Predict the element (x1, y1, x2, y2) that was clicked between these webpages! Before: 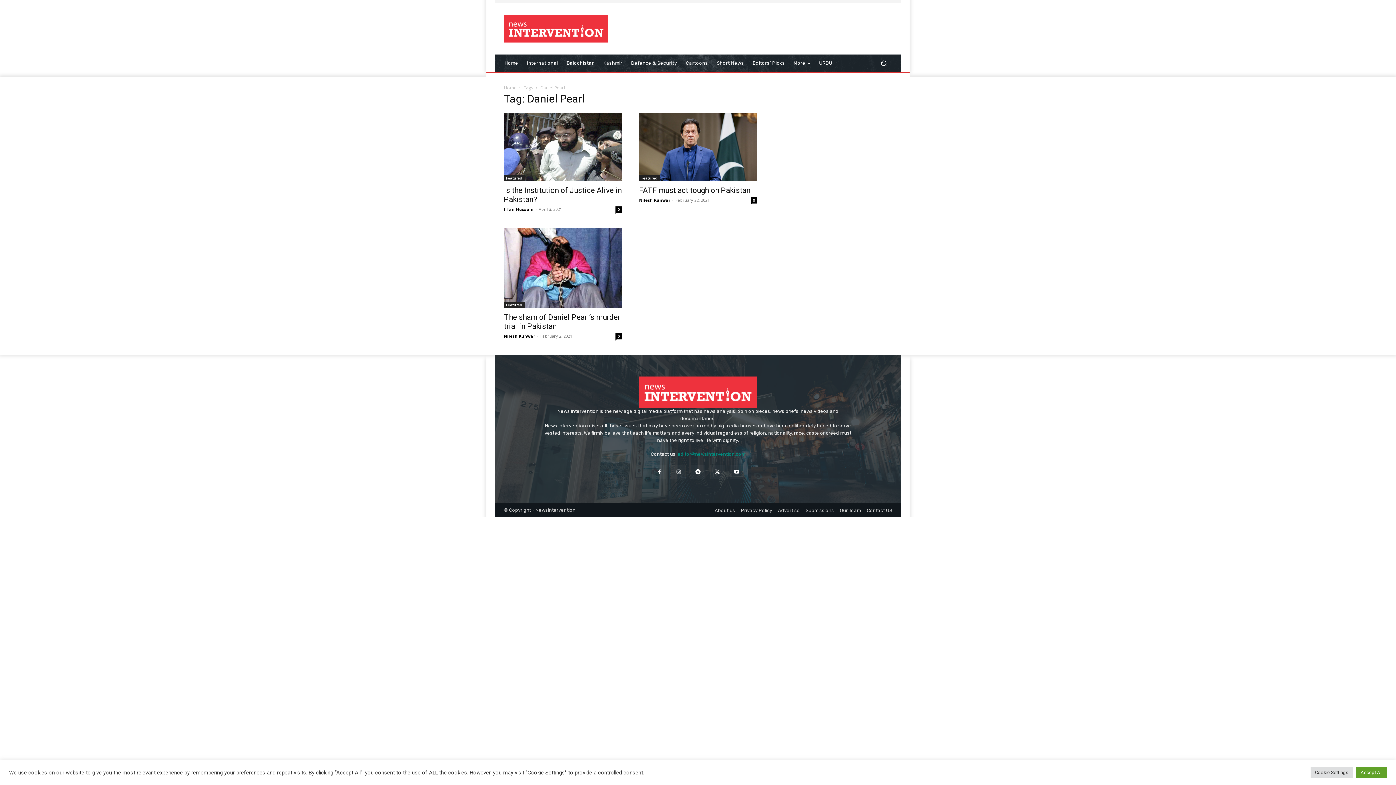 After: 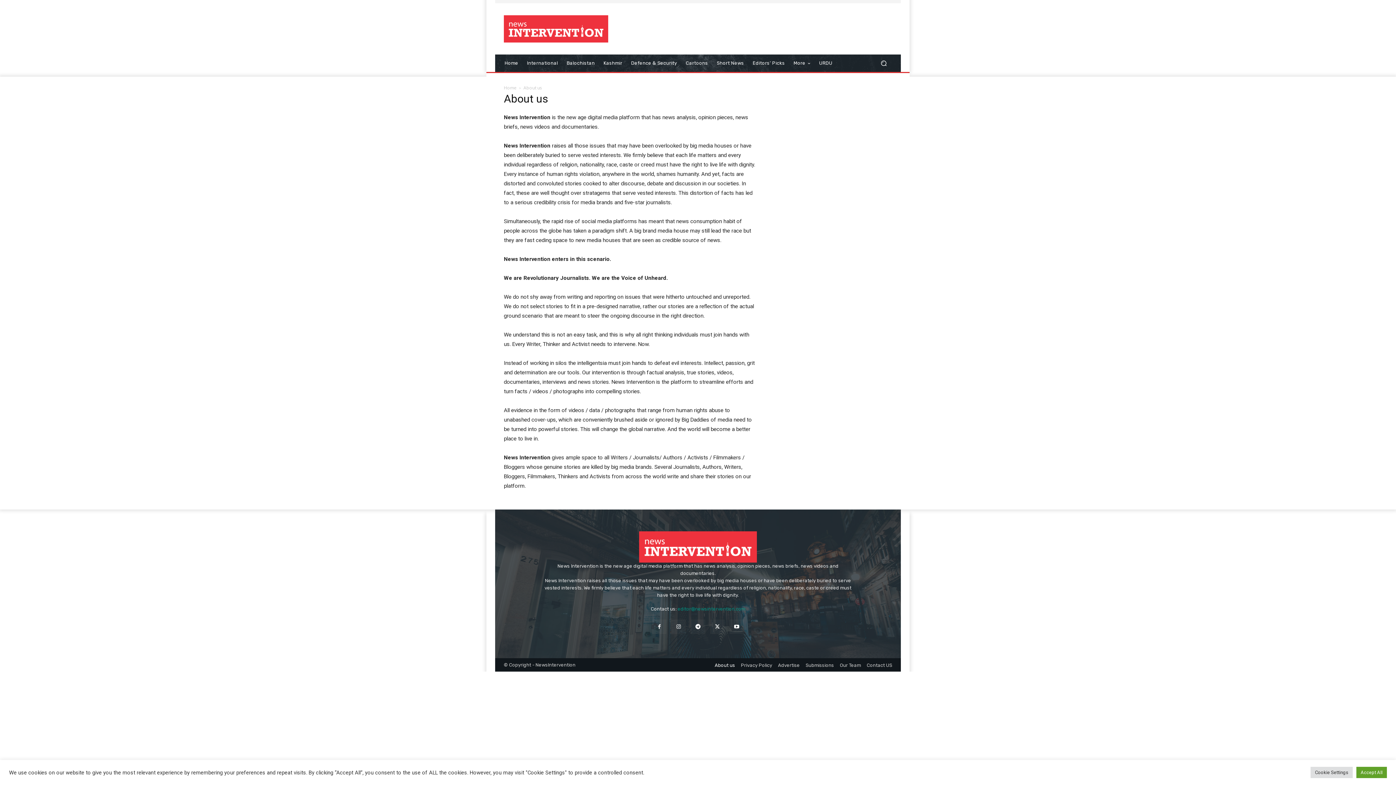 Action: label: About us bbox: (714, 507, 735, 513)